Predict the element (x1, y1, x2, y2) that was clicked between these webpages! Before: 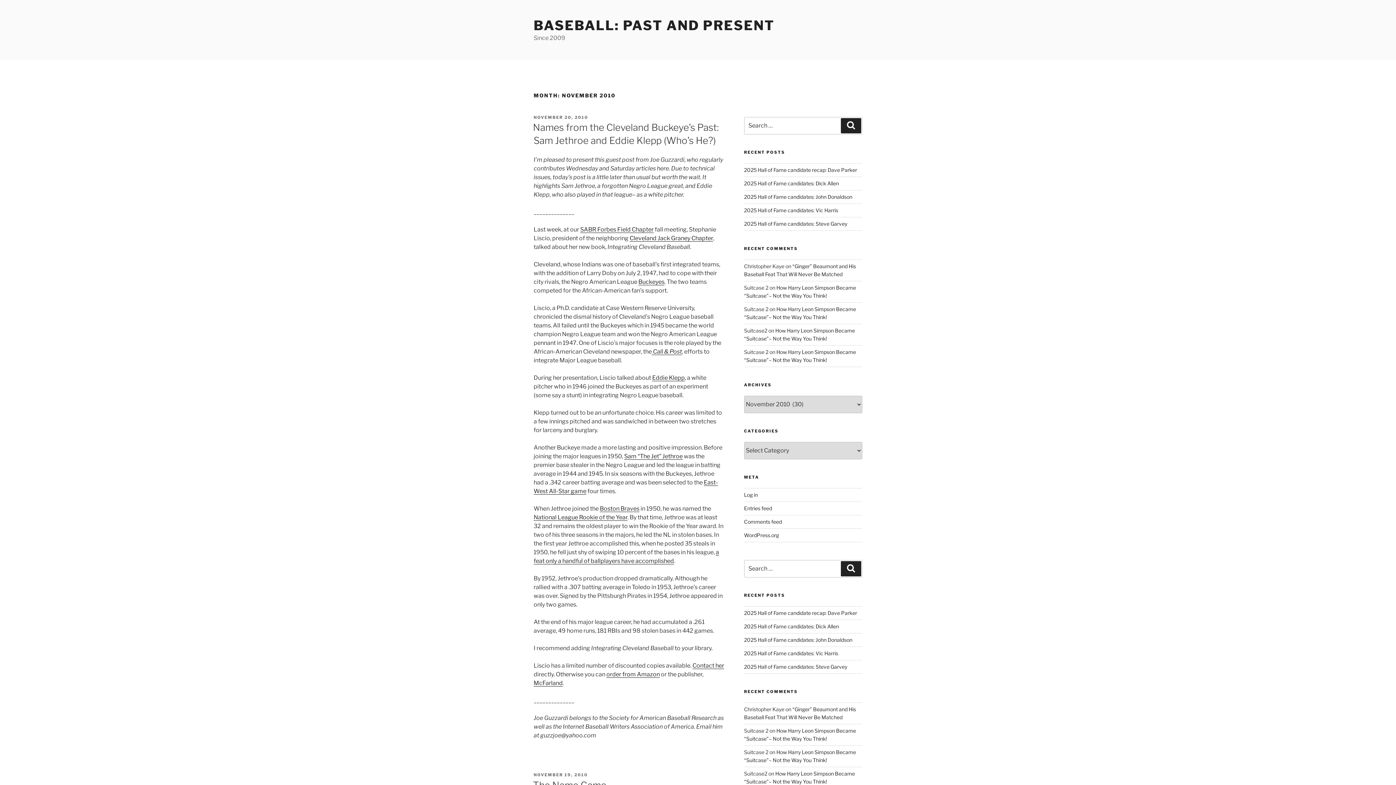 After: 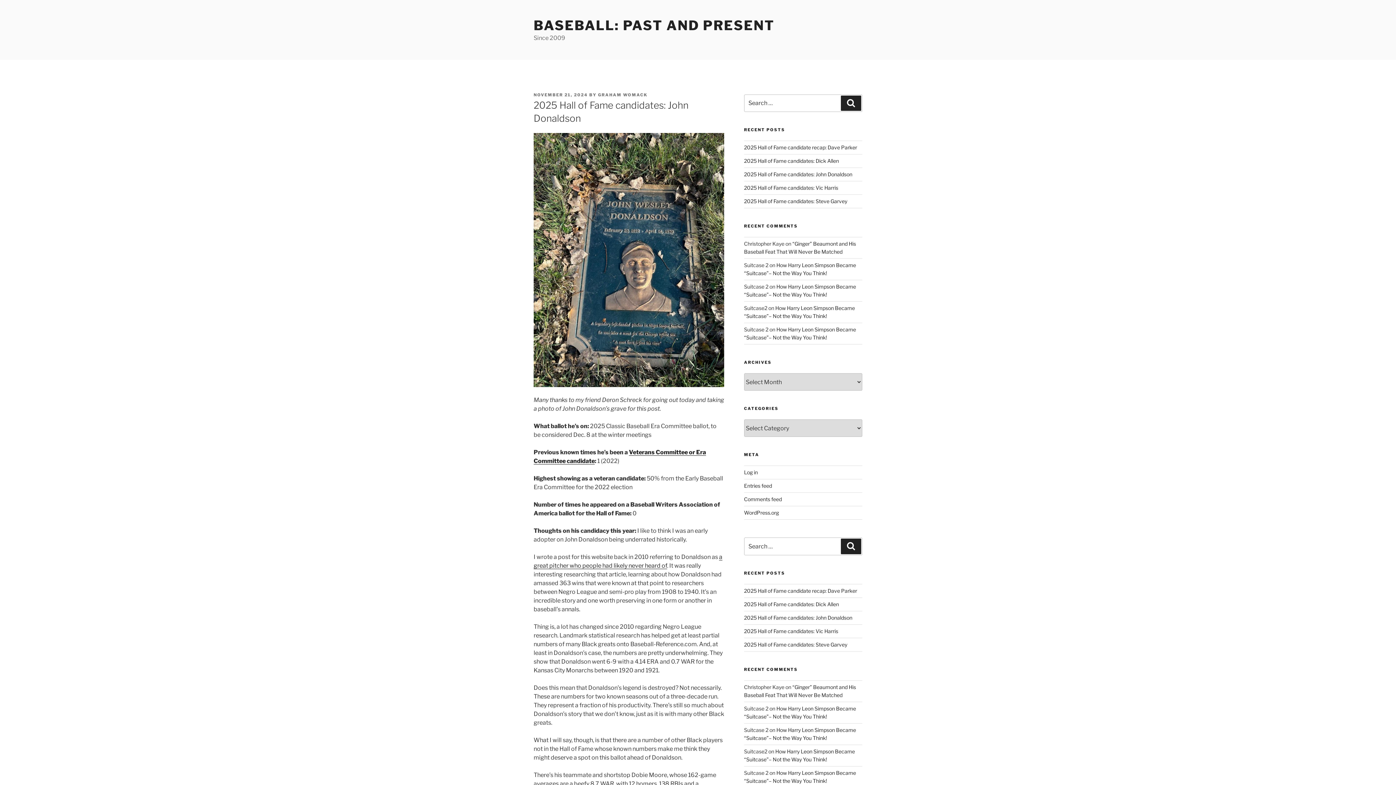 Action: label: 2025 Hall of Fame candidates: John Donaldson bbox: (744, 193, 852, 199)